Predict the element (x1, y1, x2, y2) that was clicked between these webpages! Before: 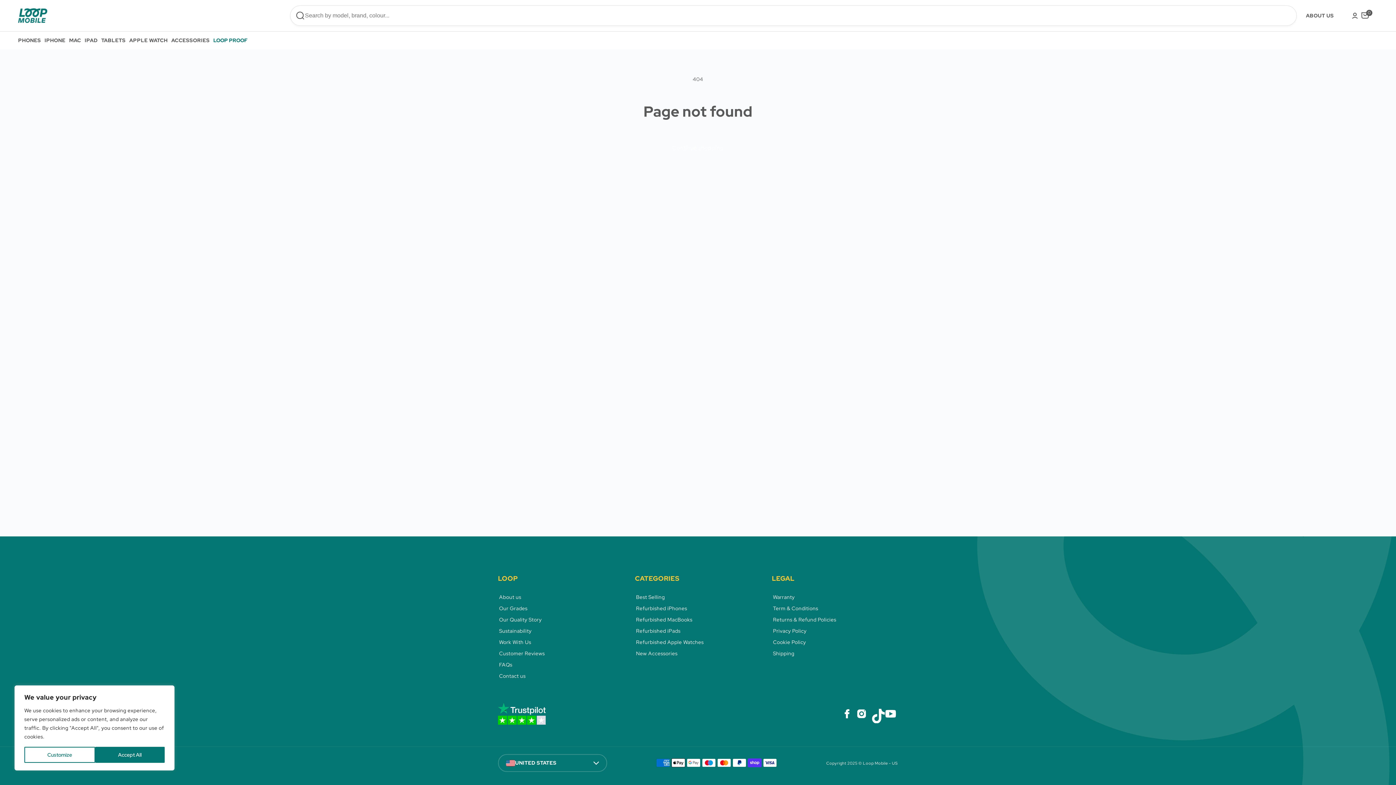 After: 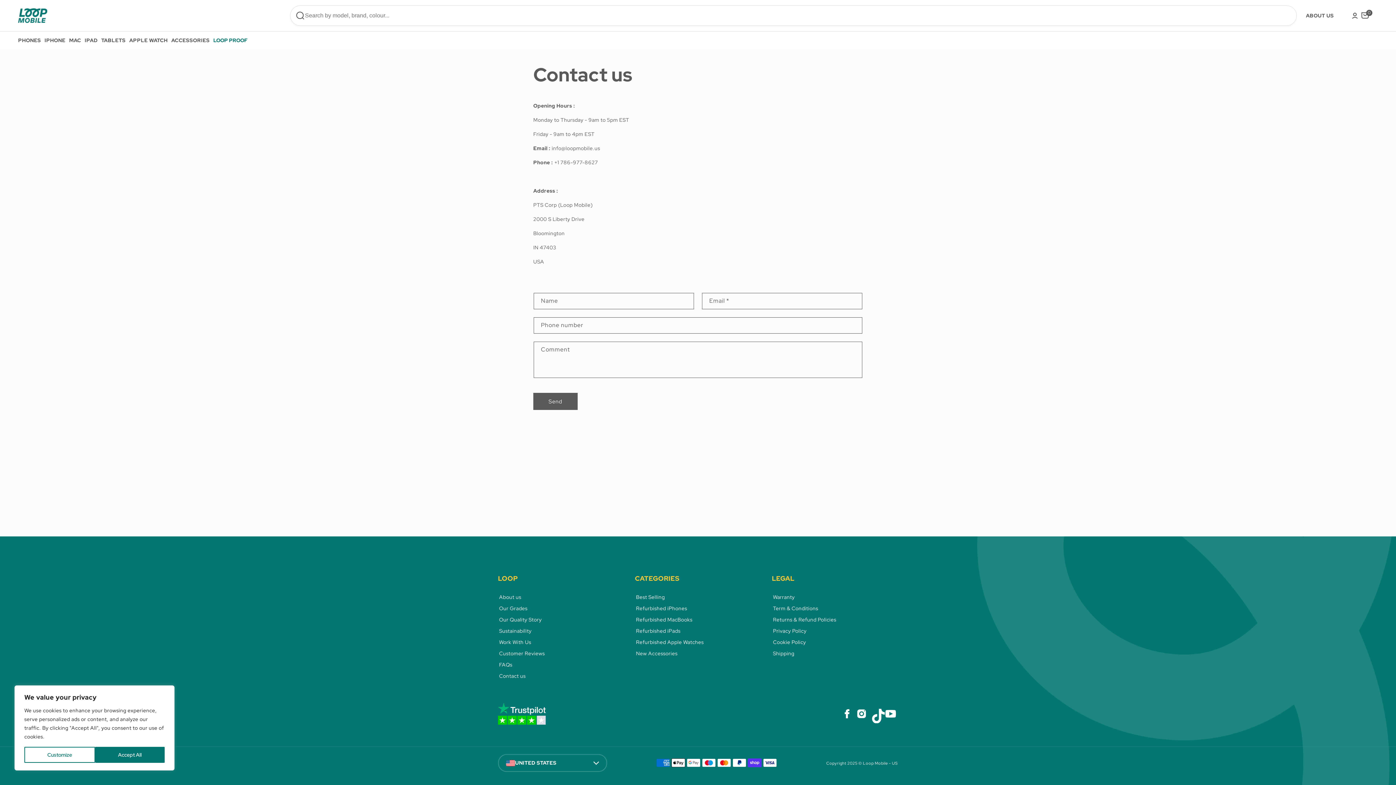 Action: label: Contact us bbox: (499, 672, 525, 681)